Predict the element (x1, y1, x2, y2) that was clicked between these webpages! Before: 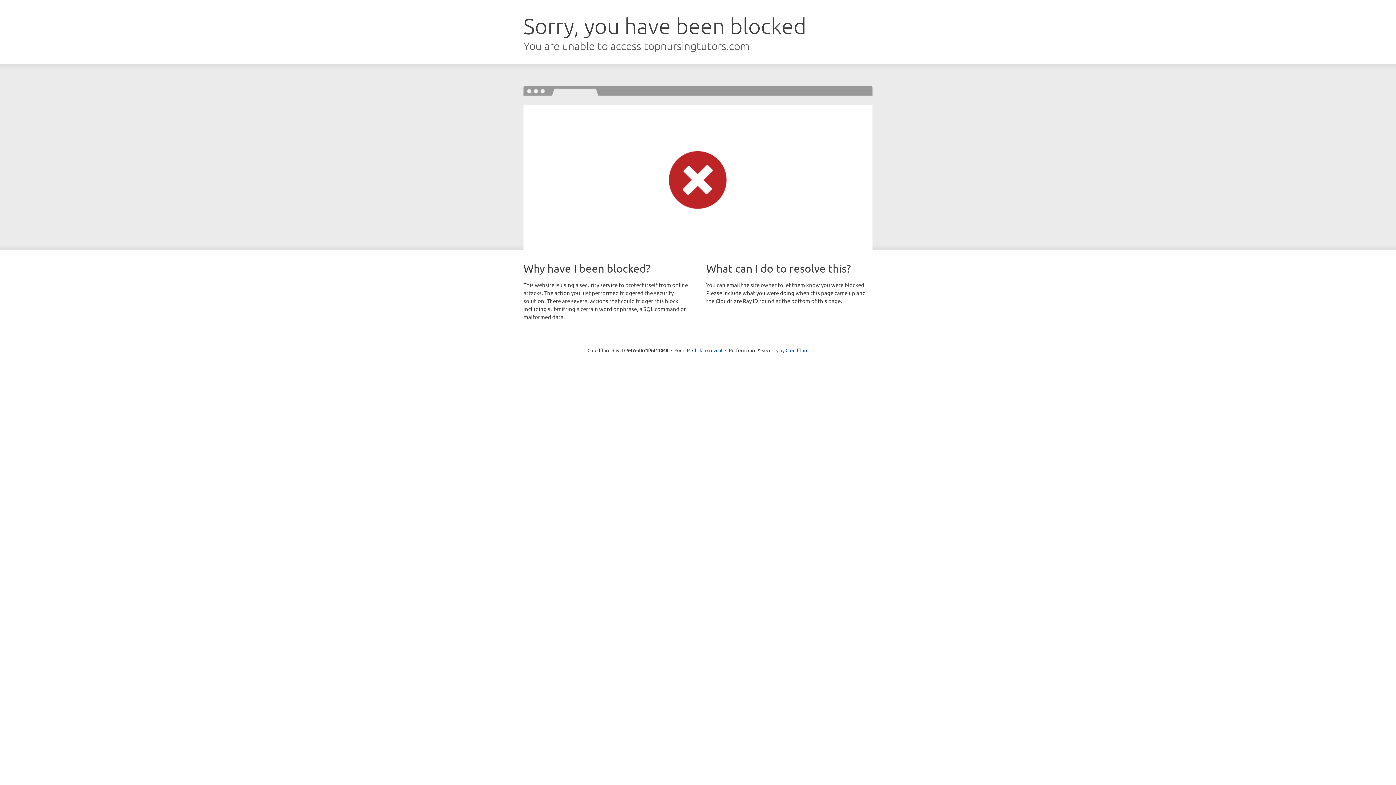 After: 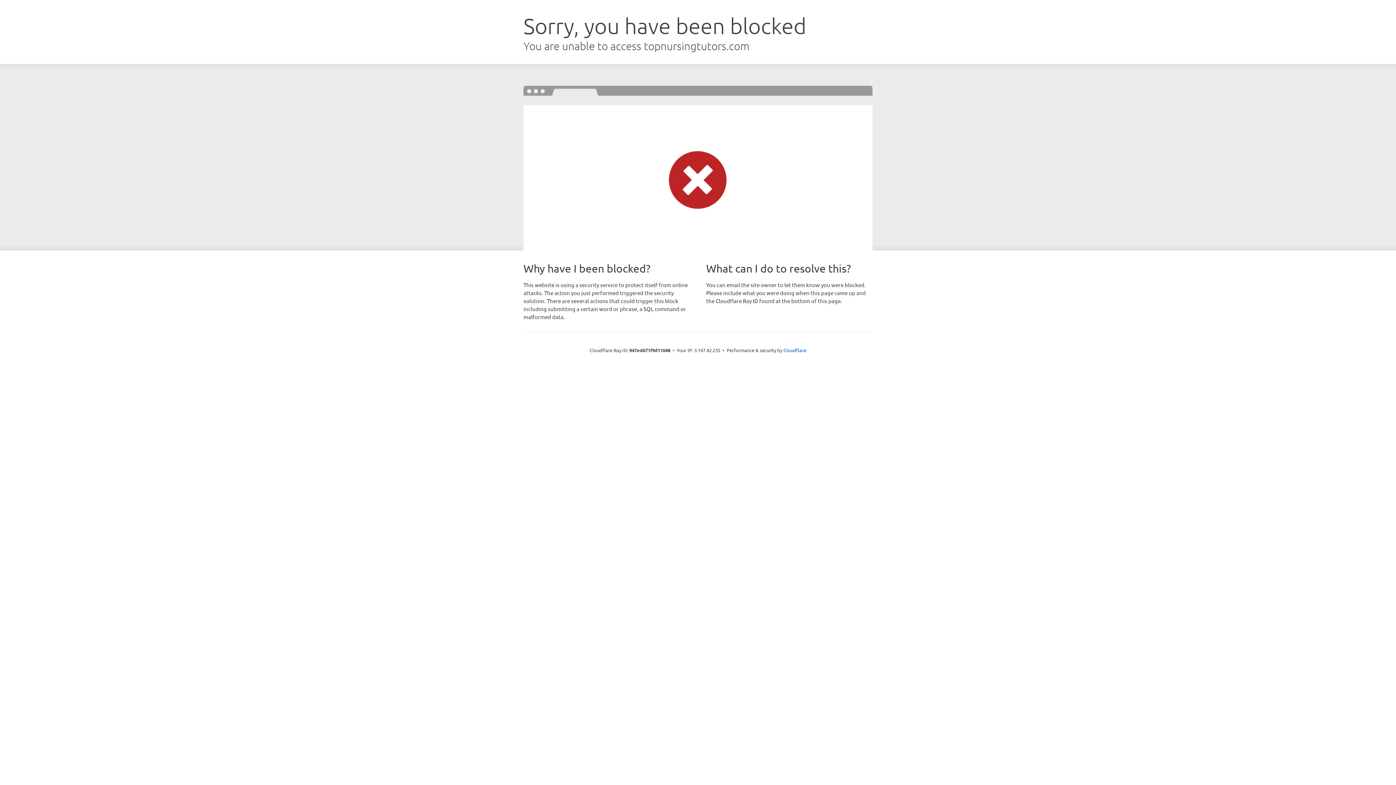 Action: bbox: (692, 346, 722, 353) label: Click to reveal